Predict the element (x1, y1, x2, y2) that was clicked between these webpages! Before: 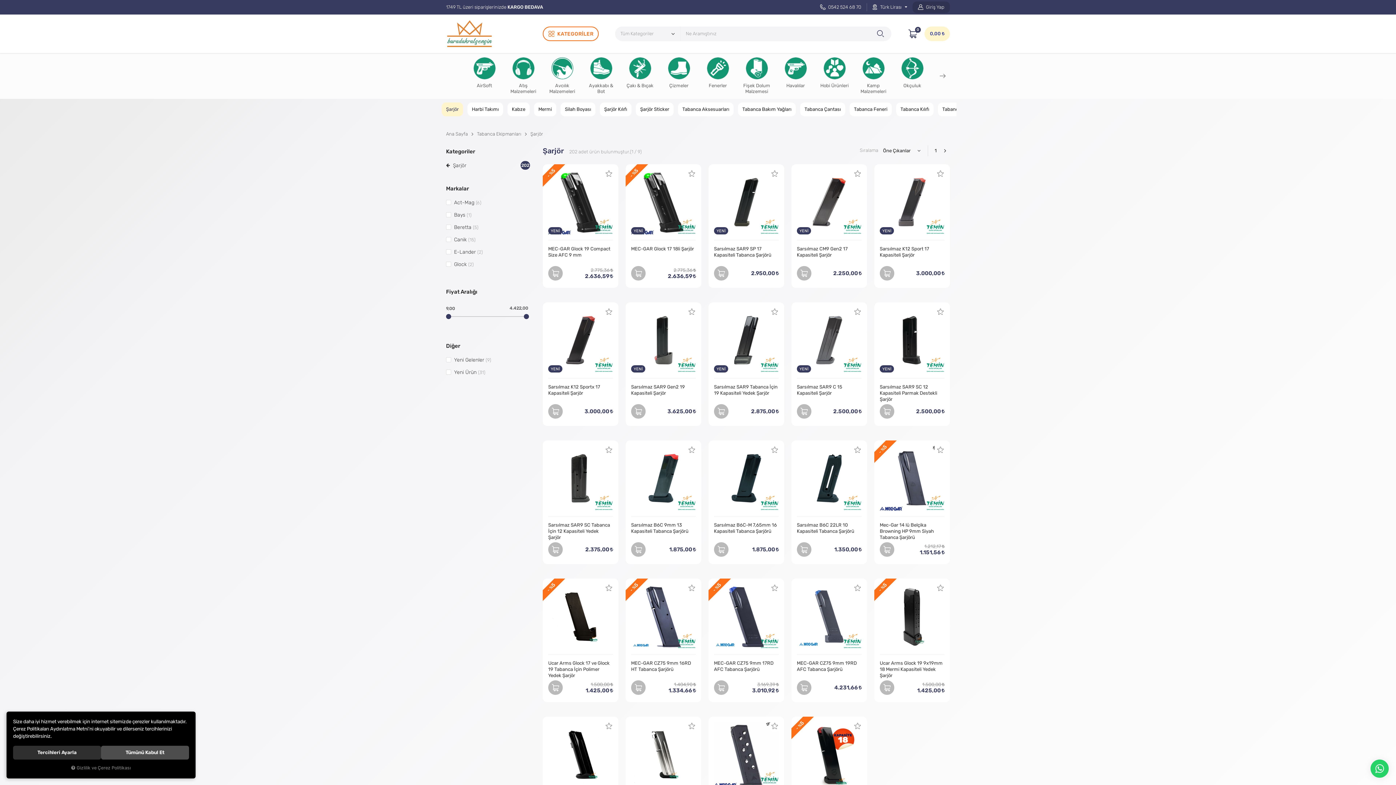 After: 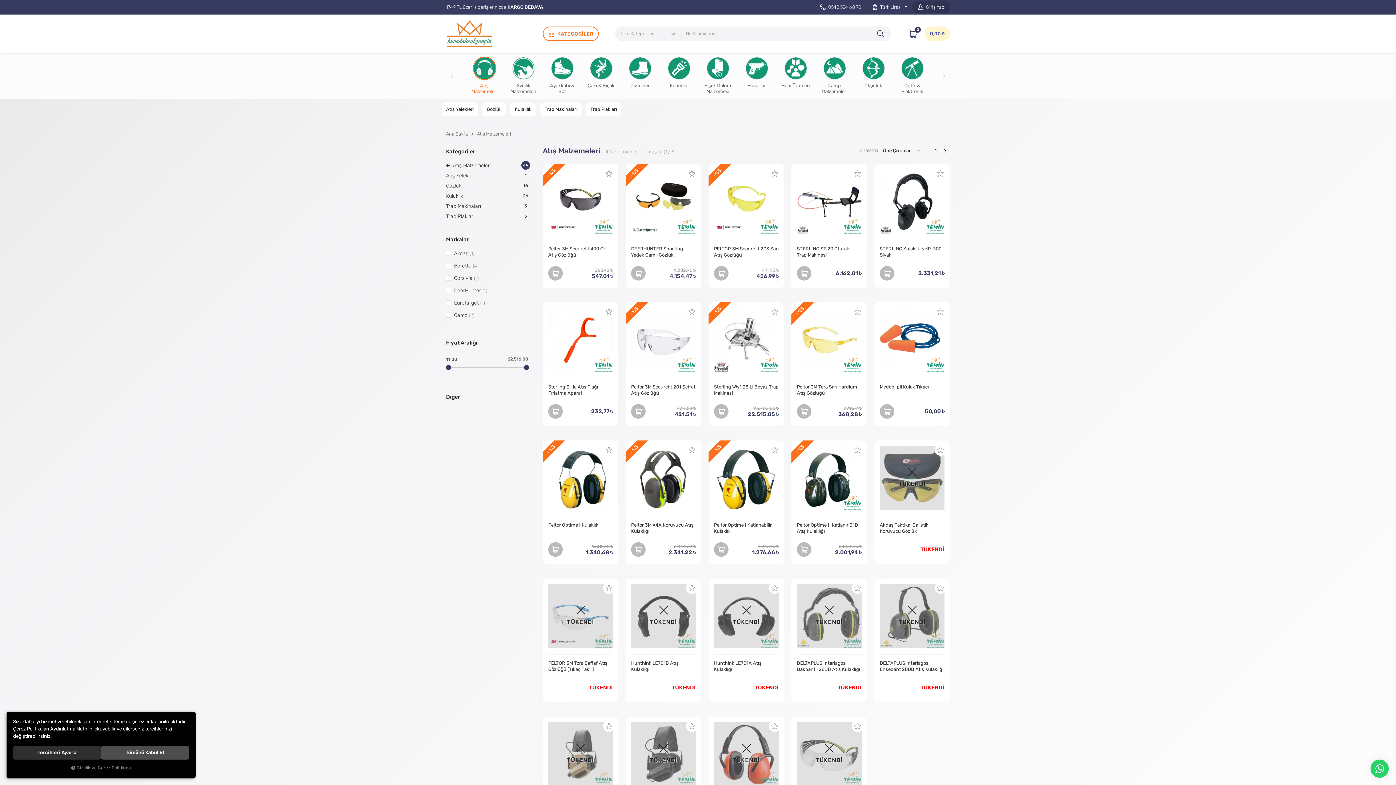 Action: bbox: (504, 52, 542, 98) label: Atış Malzemeleri